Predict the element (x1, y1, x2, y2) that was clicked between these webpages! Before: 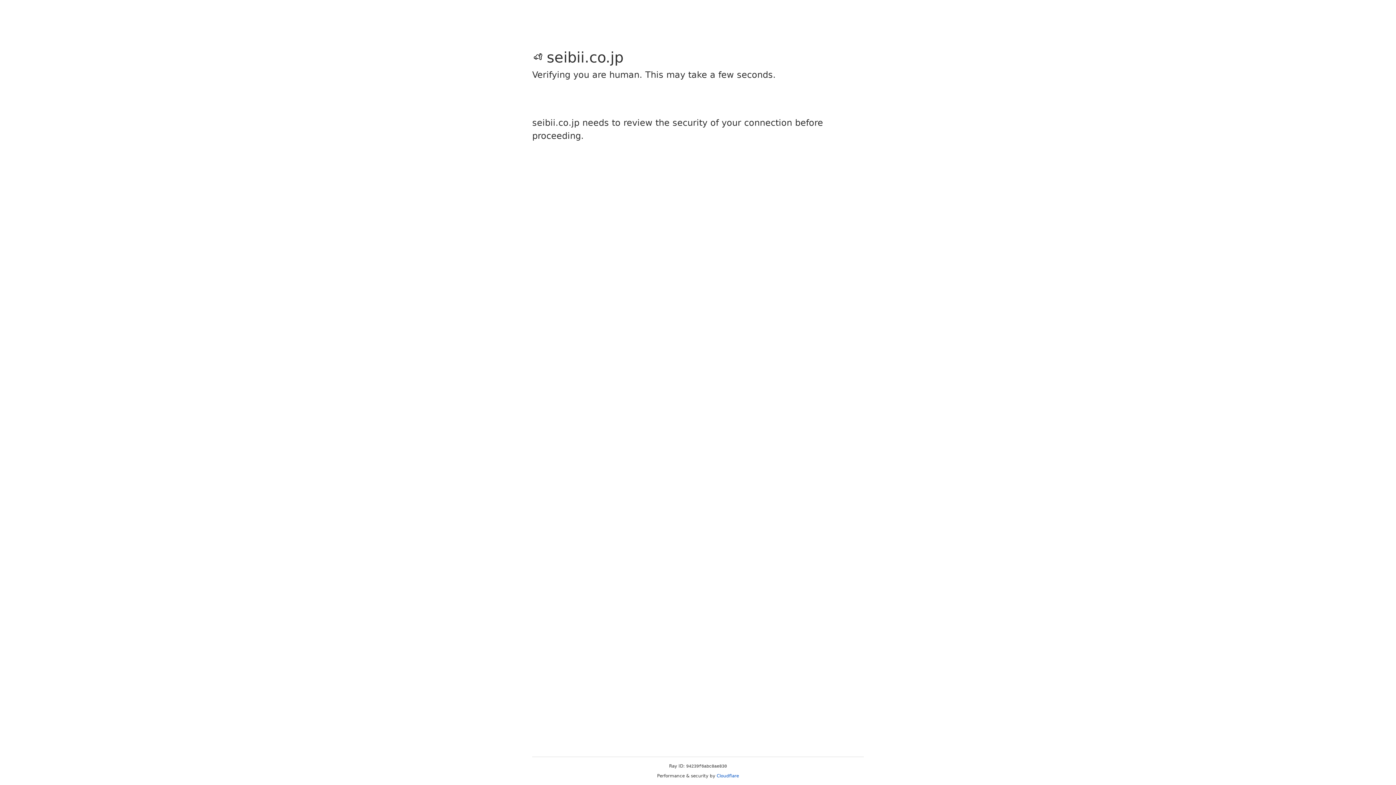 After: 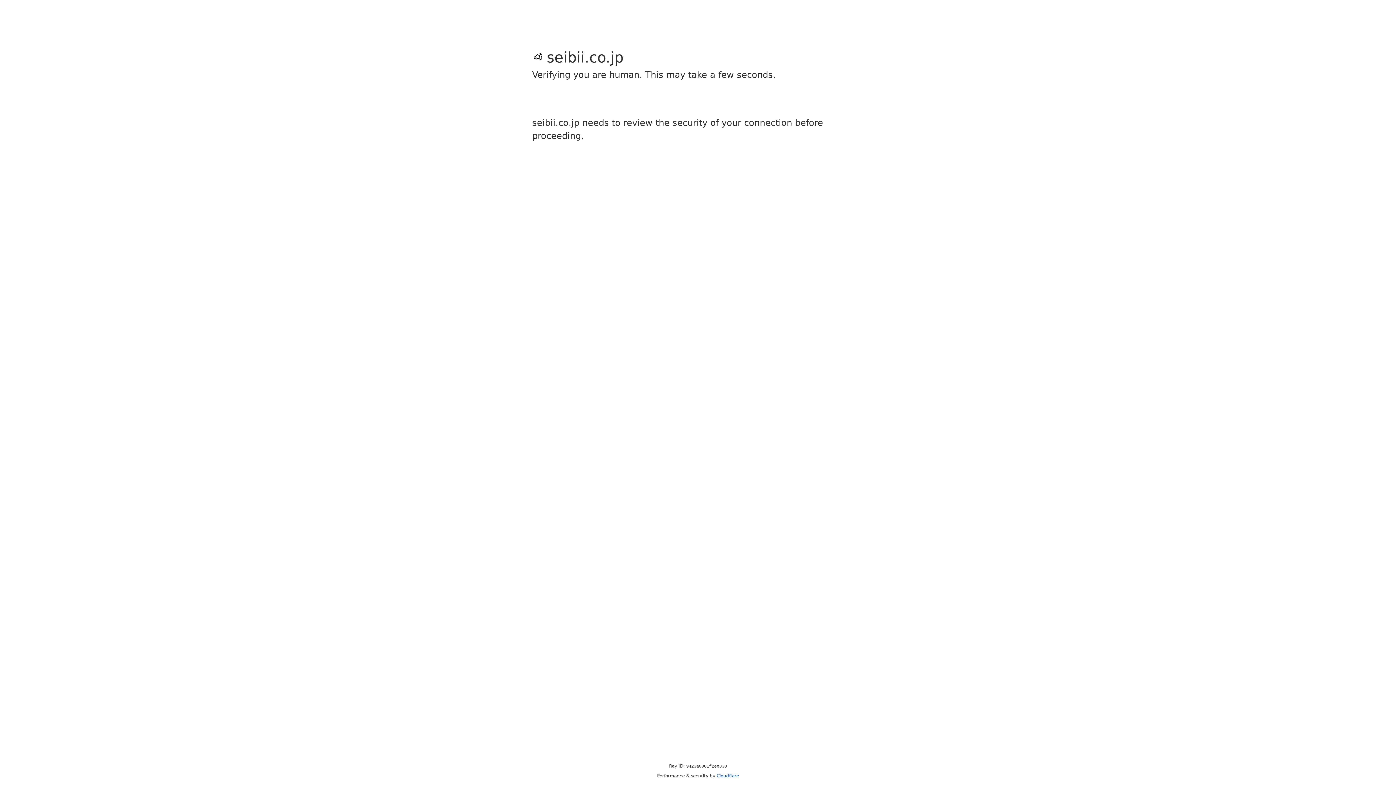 Action: bbox: (716, 773, 739, 778) label: Cloudflare